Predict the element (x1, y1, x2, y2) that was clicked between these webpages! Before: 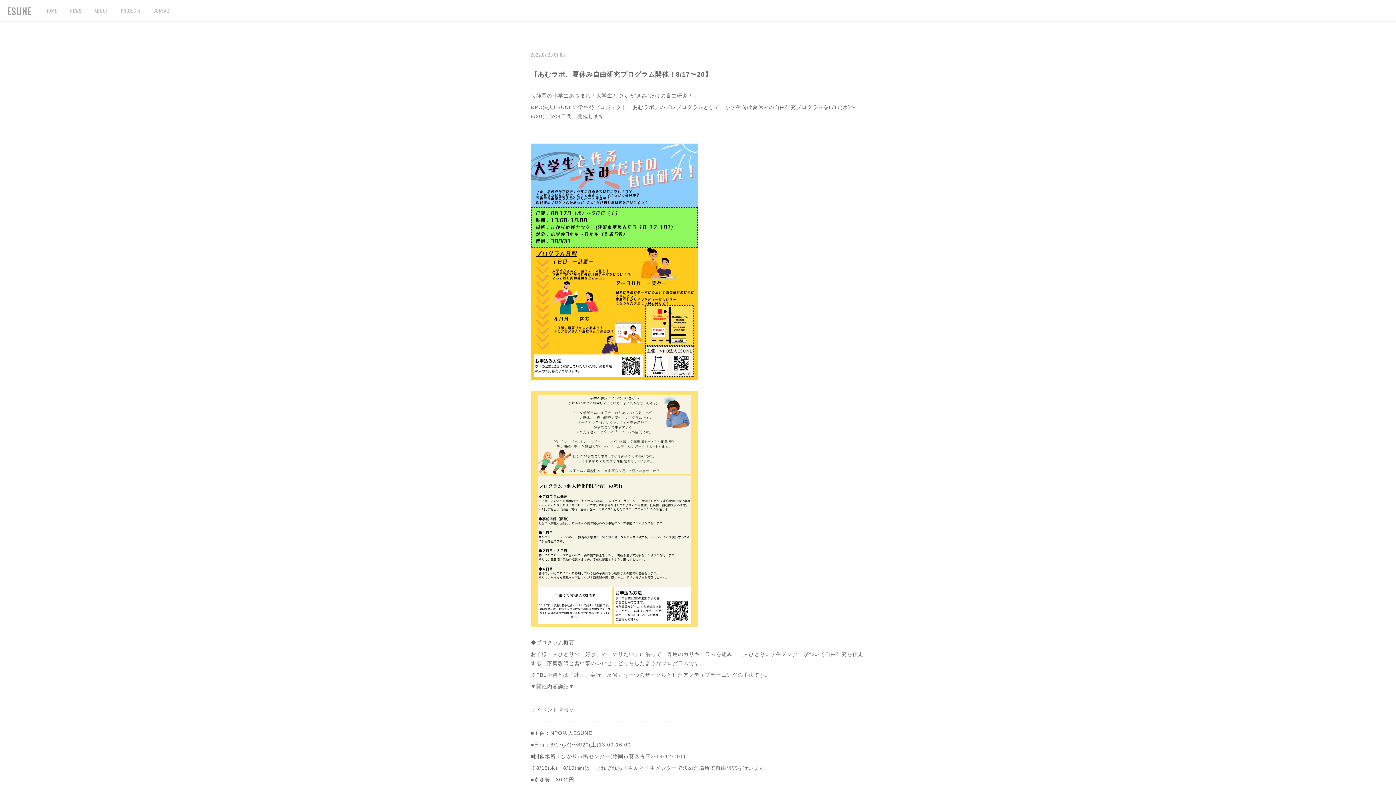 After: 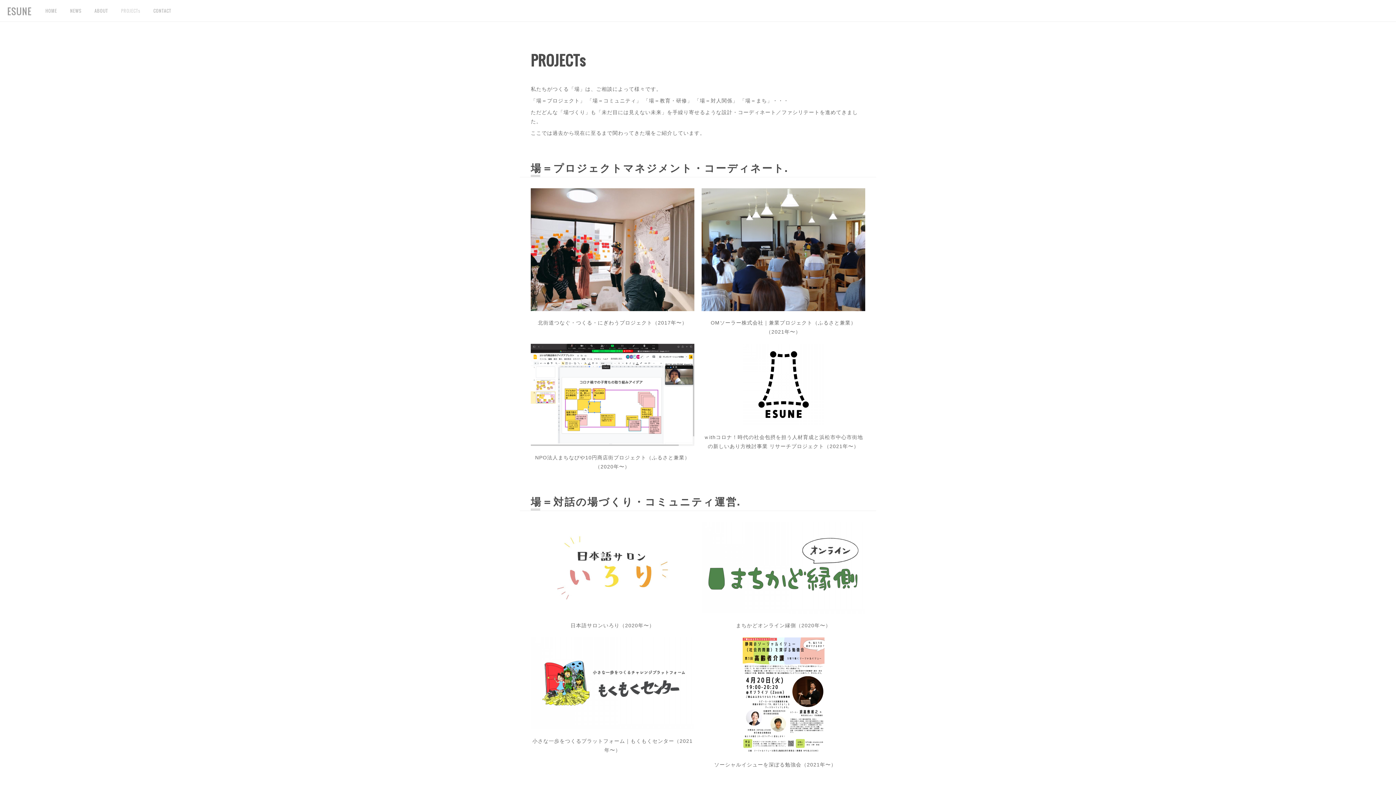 Action: label: PROJECTs bbox: (114, 0, 146, 21)